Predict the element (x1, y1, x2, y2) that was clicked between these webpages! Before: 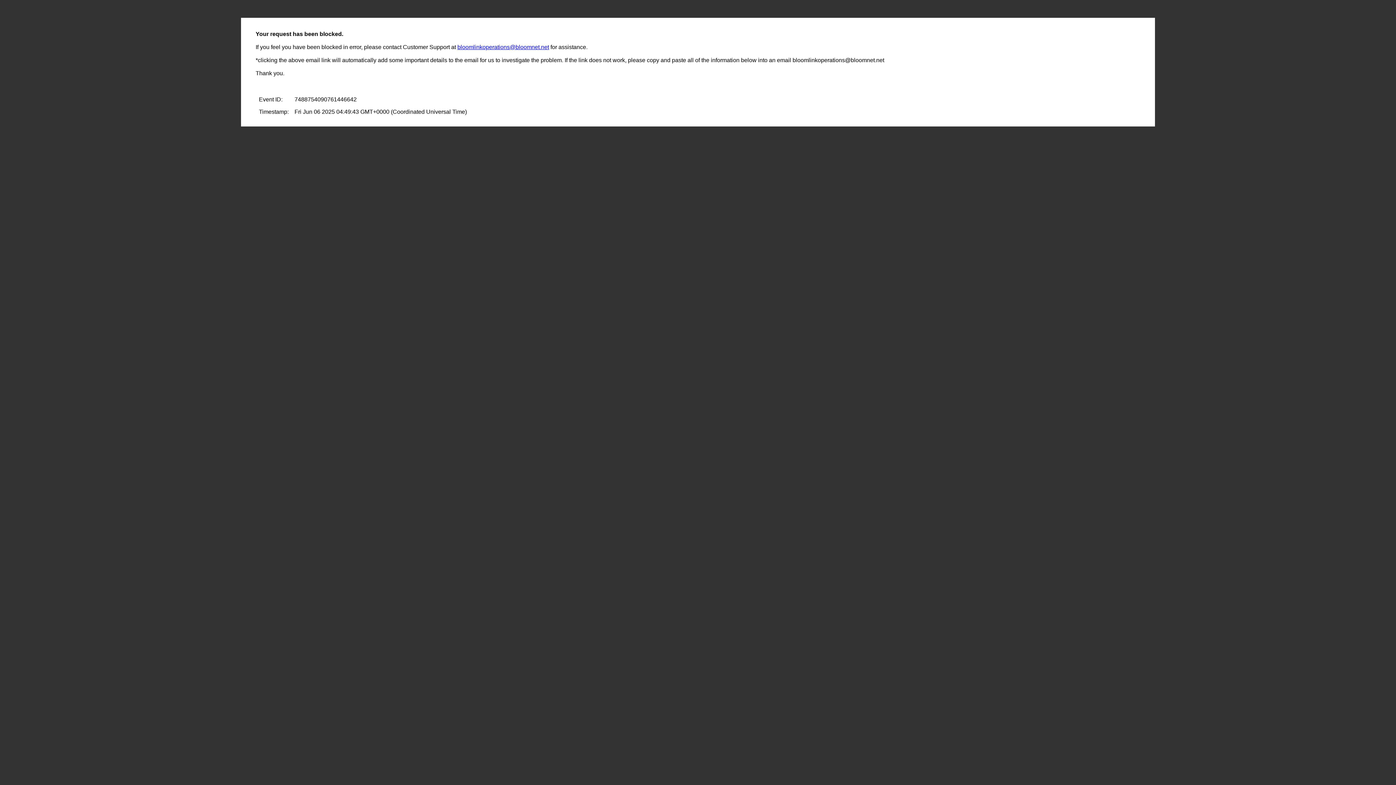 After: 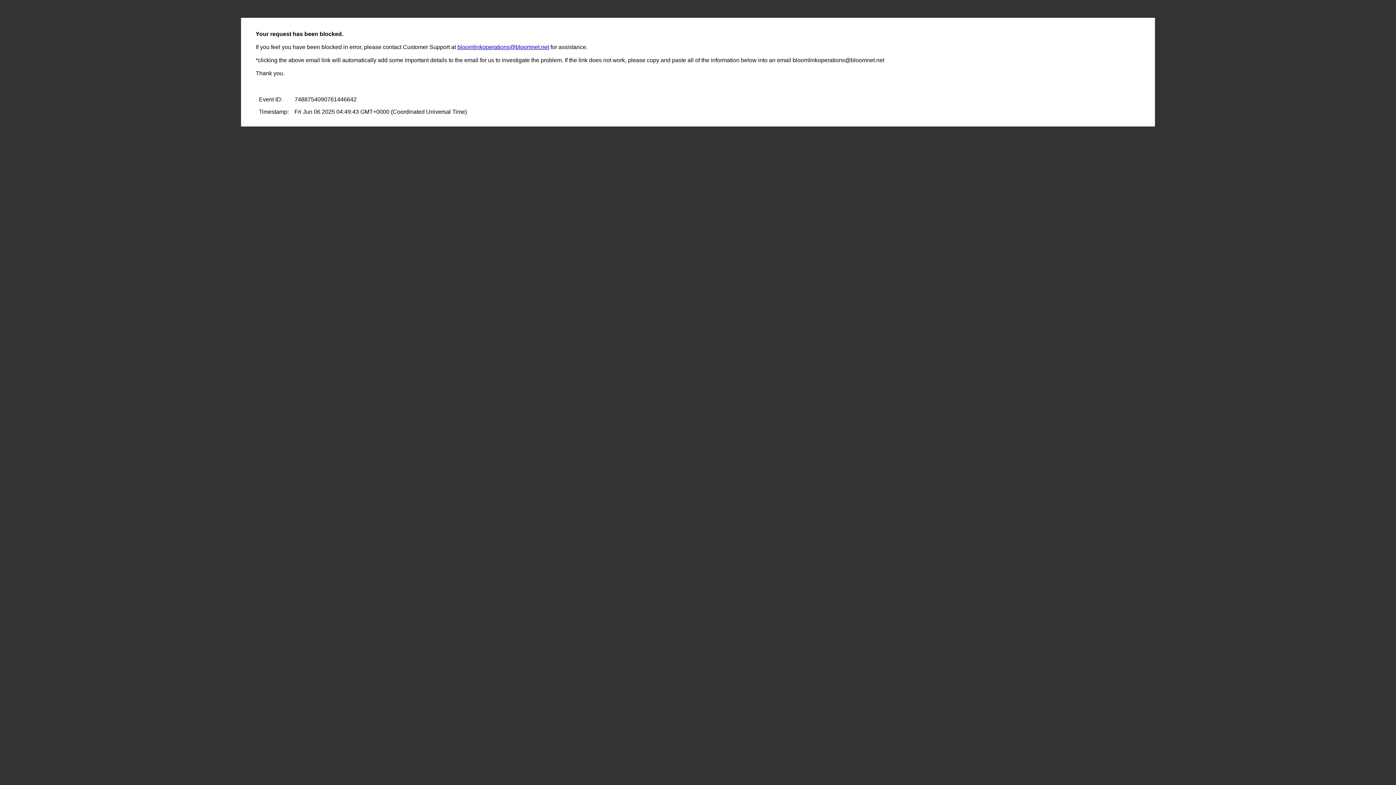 Action: bbox: (457, 44, 549, 50) label: bloomlinkoperations@bloomnet.net